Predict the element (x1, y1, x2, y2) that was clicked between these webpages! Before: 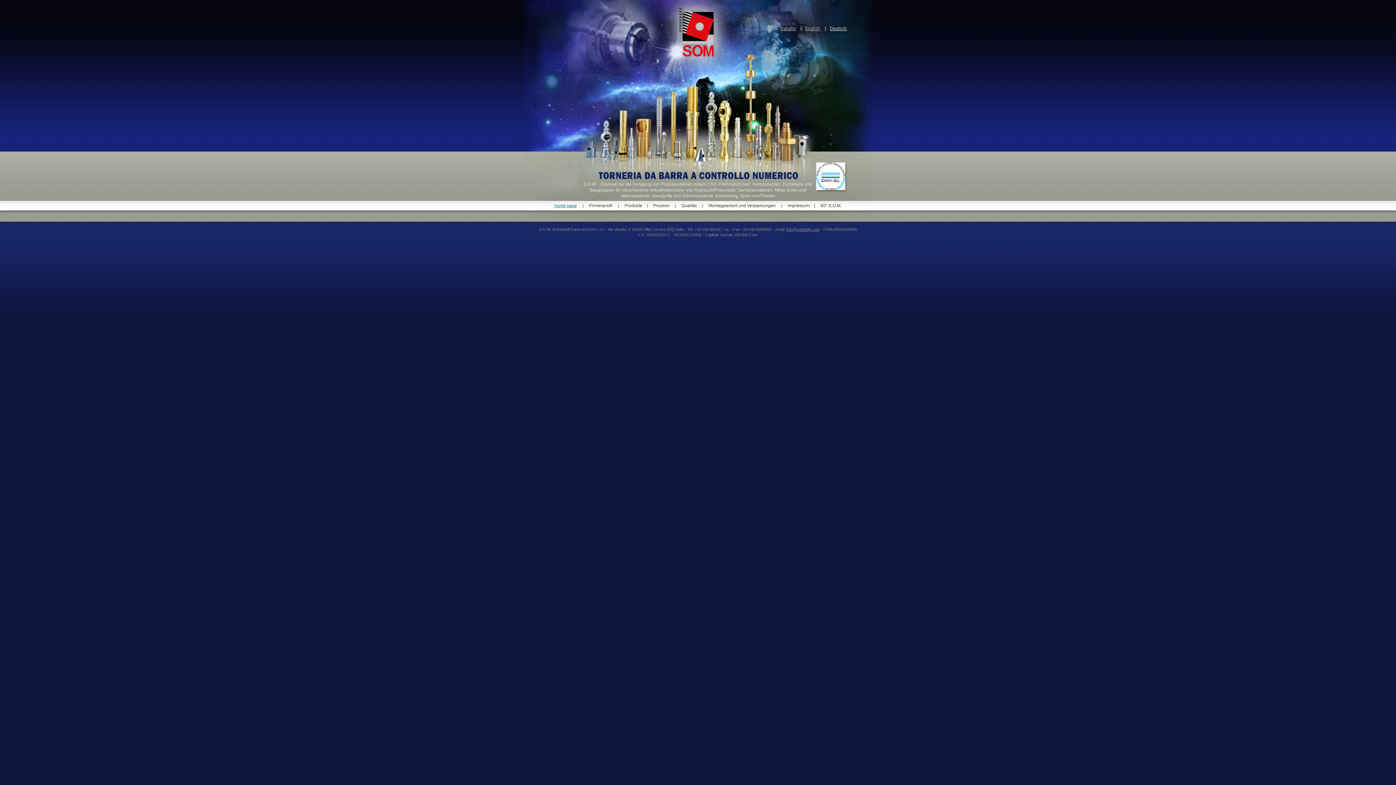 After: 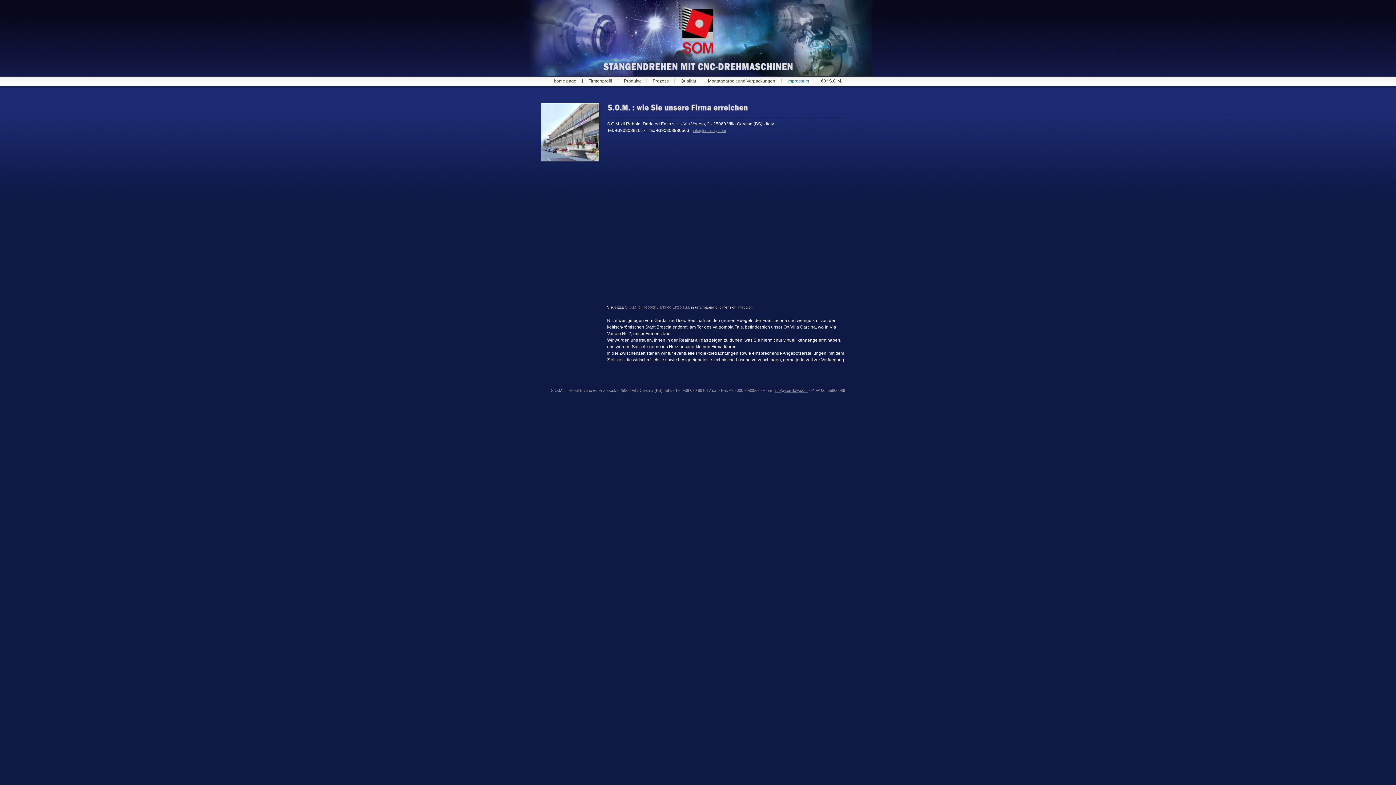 Action: label: Impressum bbox: (788, 203, 809, 208)